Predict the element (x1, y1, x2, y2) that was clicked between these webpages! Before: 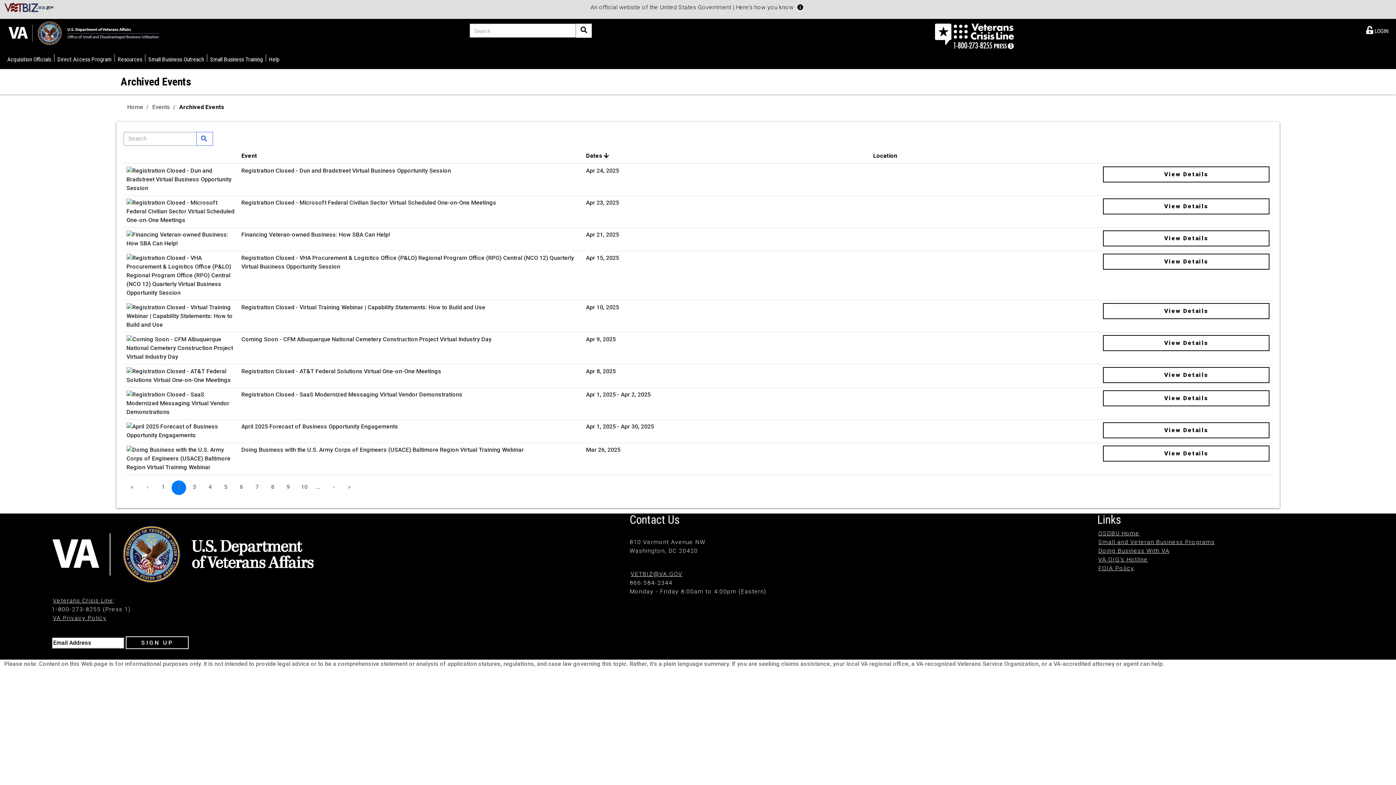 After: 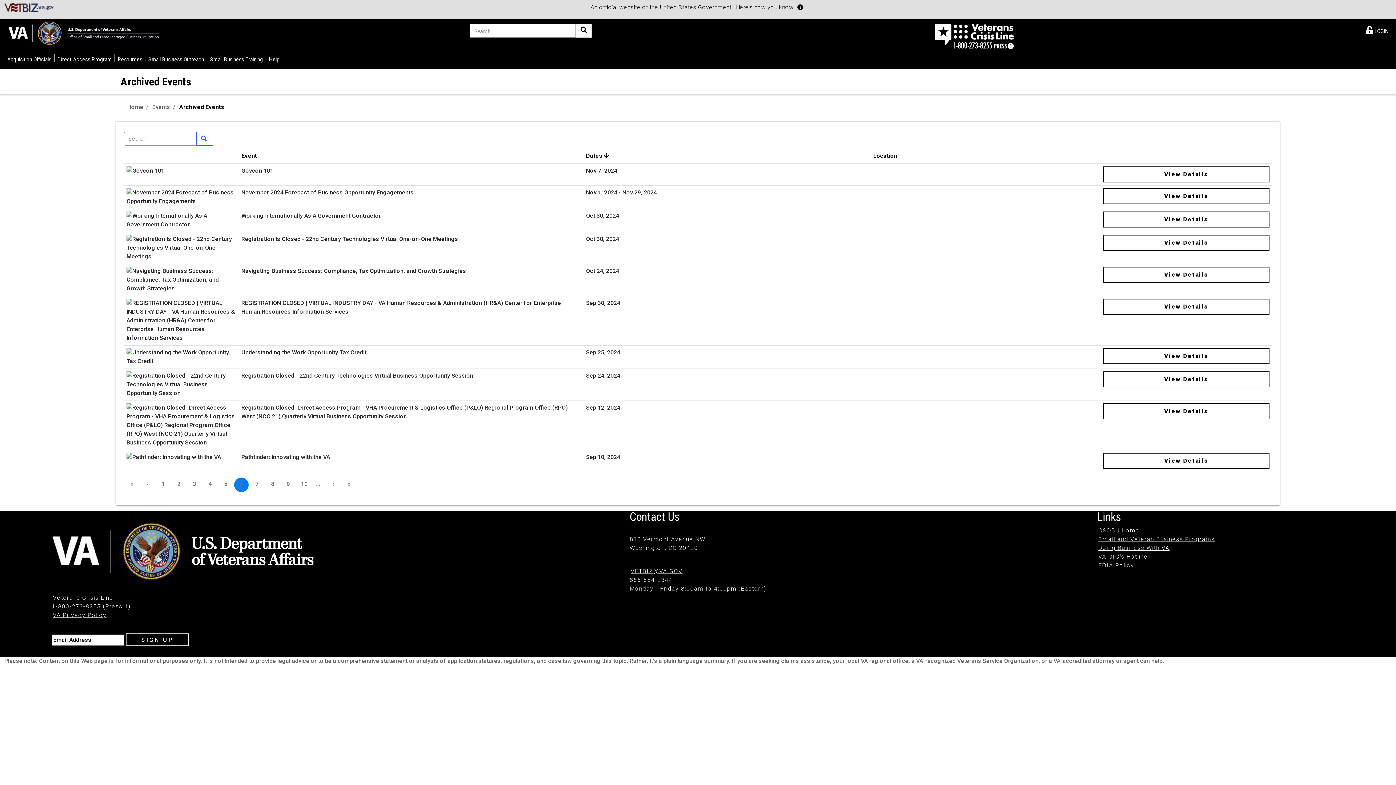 Action: bbox: (234, 480, 248, 495) label: Page 6